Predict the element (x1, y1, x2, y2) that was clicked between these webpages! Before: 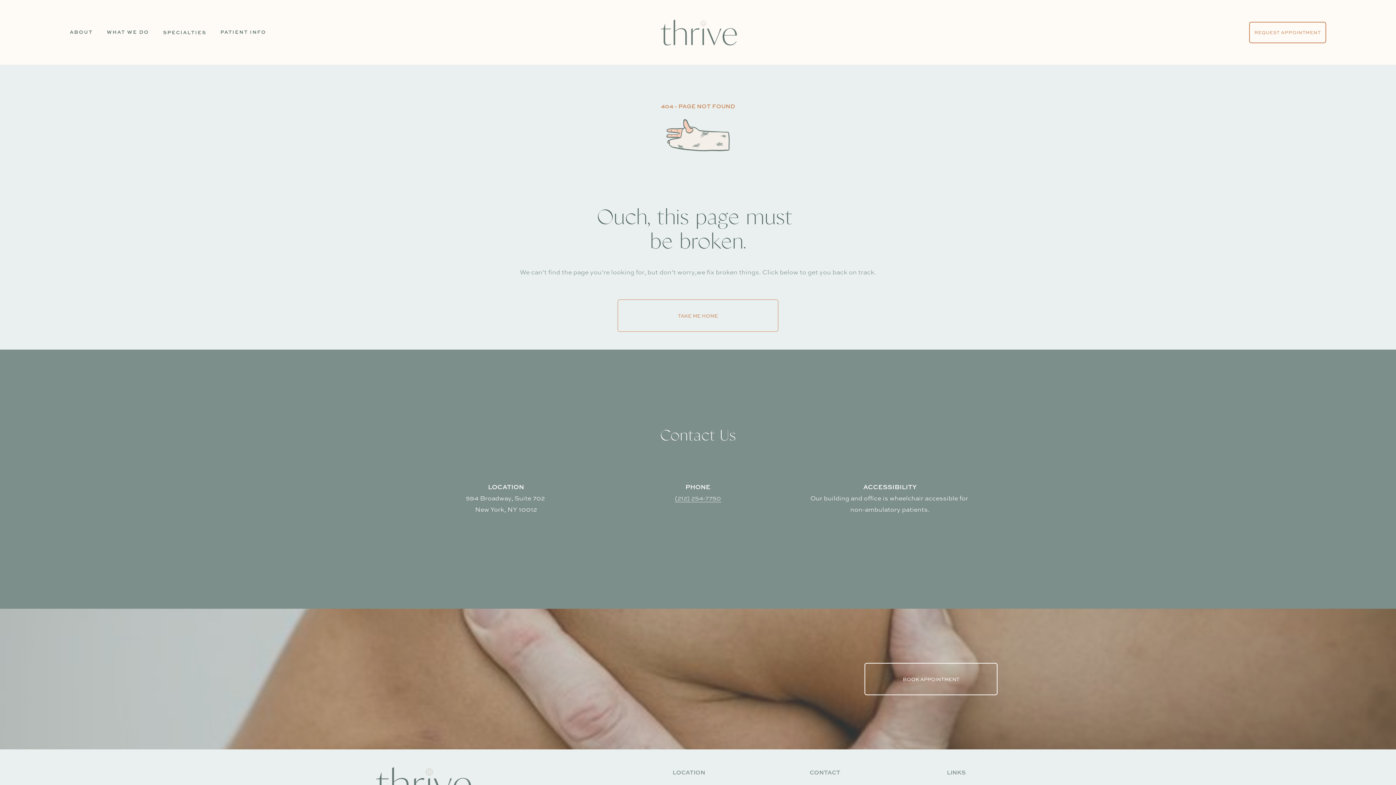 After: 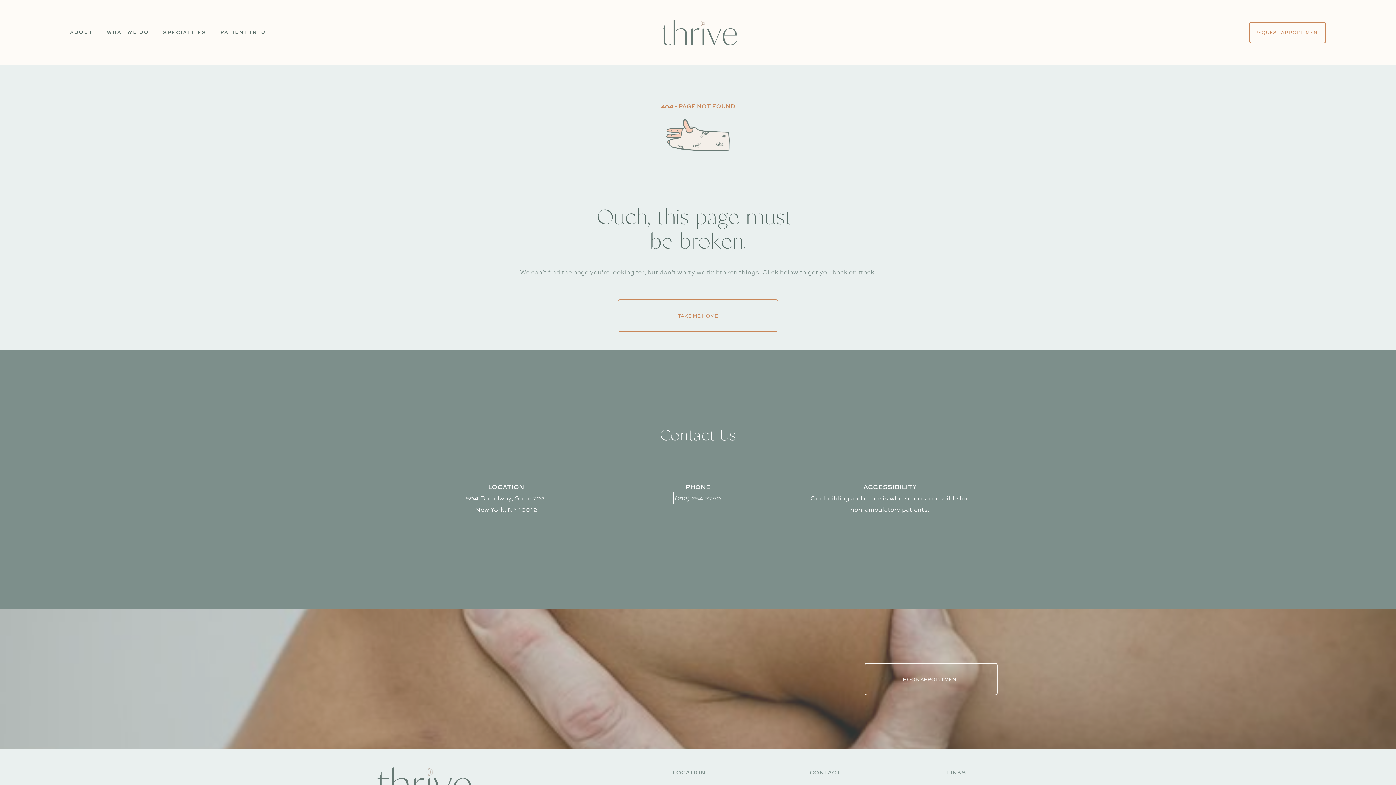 Action: label: (212) 254-7750 bbox: (675, 494, 721, 502)